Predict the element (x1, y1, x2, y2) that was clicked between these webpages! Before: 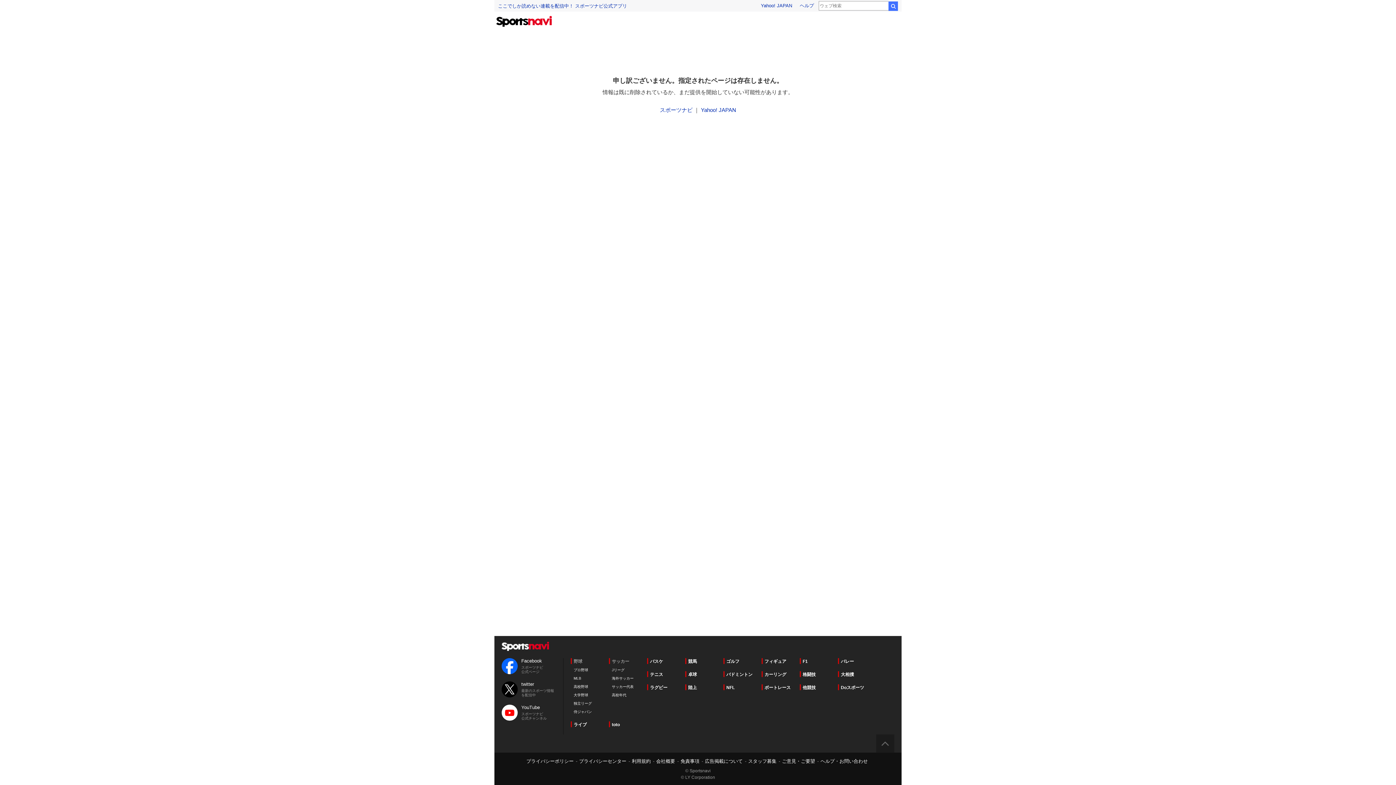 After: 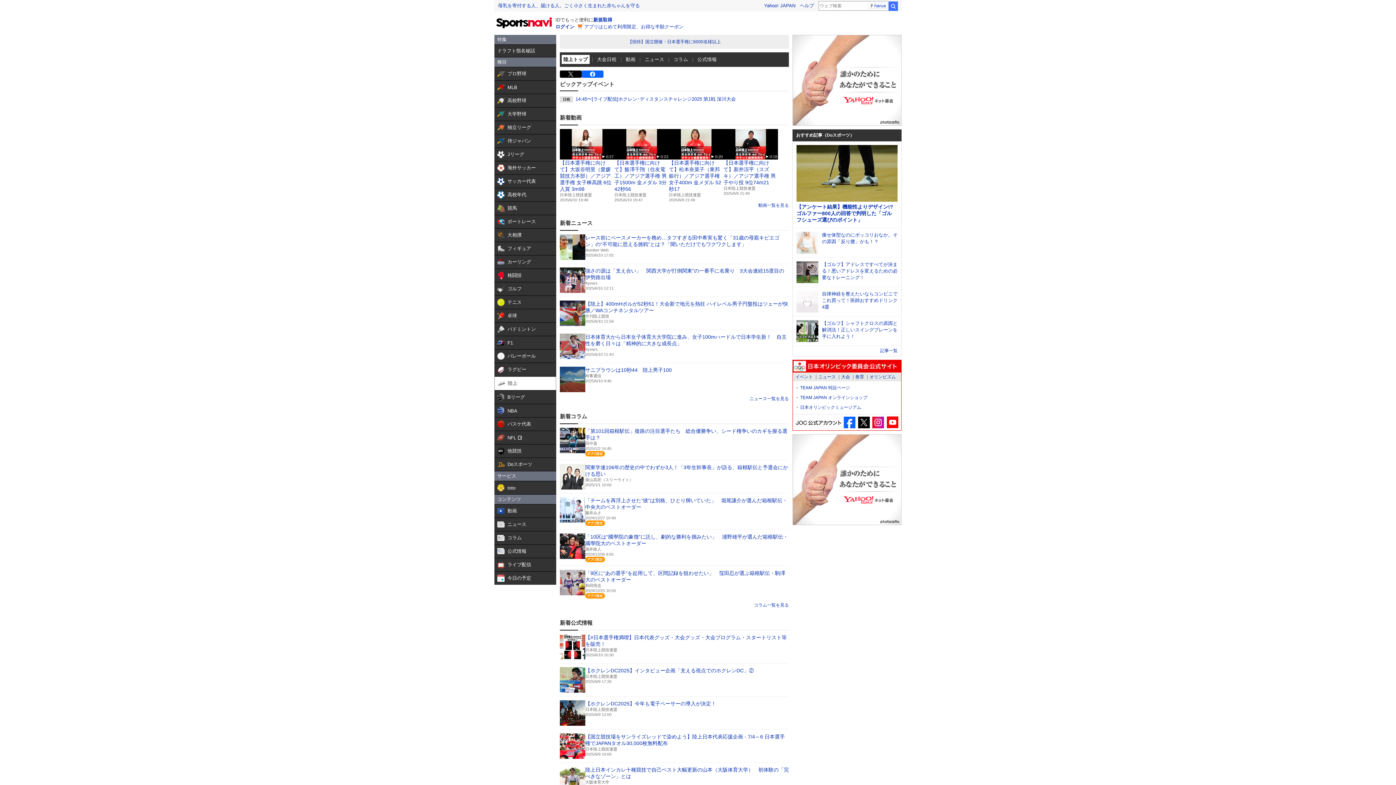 Action: label: 陸上 bbox: (685, 684, 697, 690)